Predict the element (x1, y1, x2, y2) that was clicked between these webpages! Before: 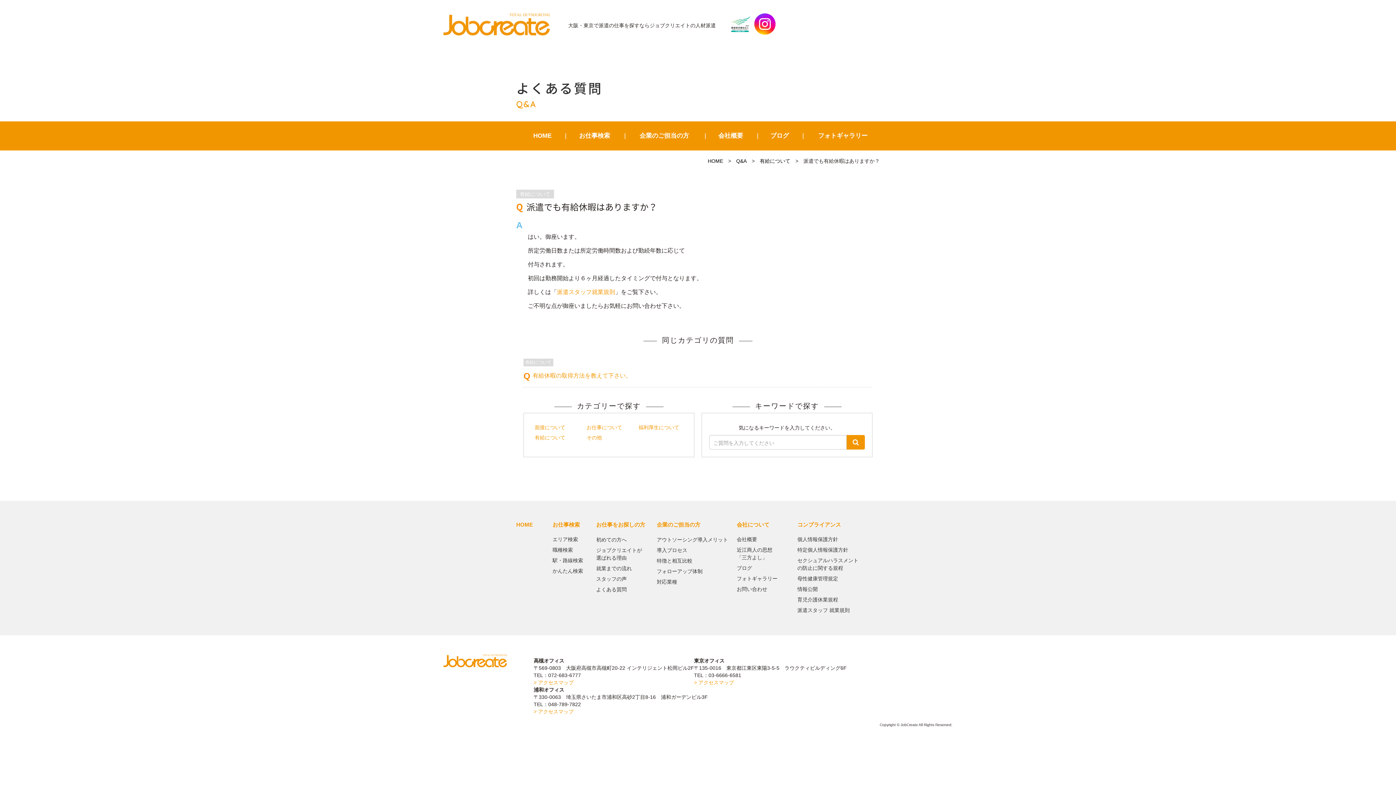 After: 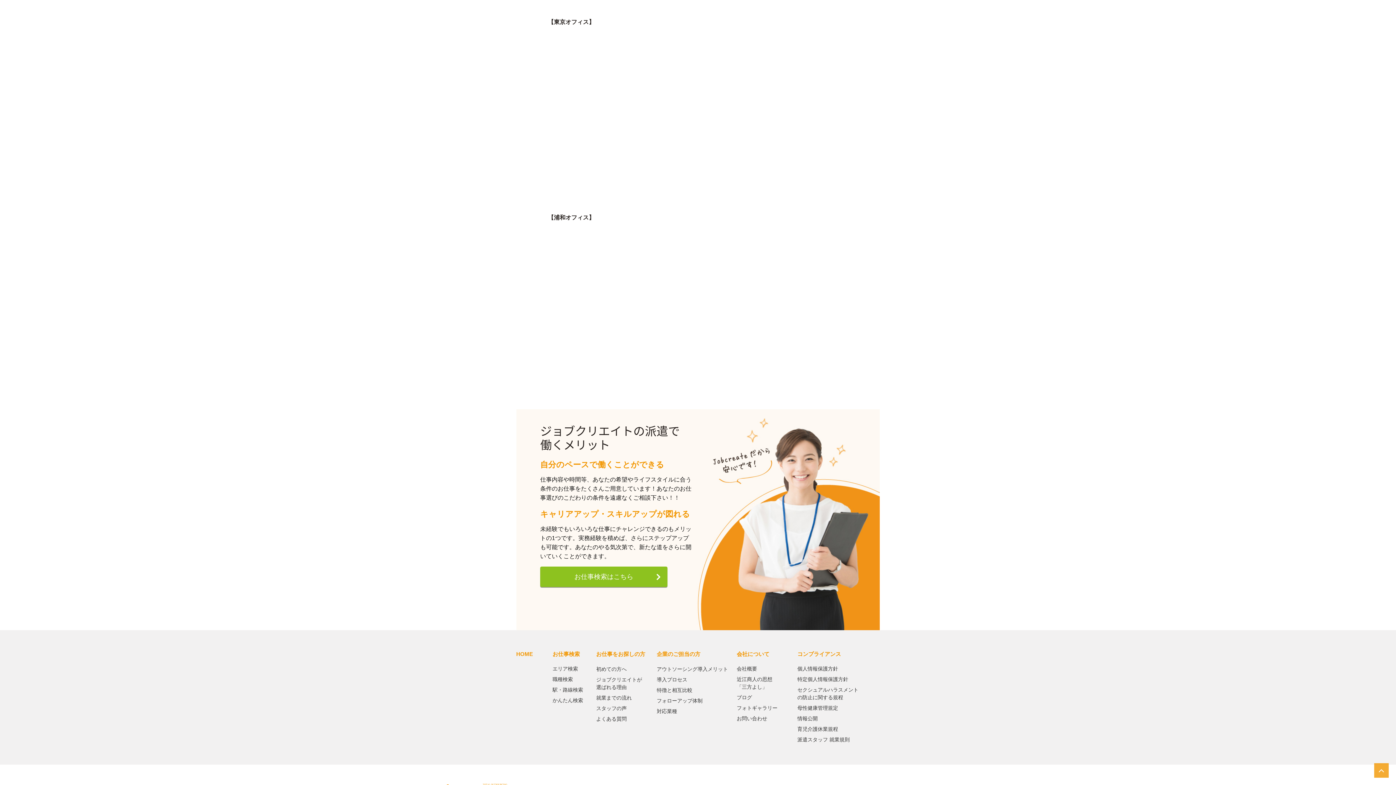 Action: bbox: (694, 680, 734, 685) label: > アクセスマップ